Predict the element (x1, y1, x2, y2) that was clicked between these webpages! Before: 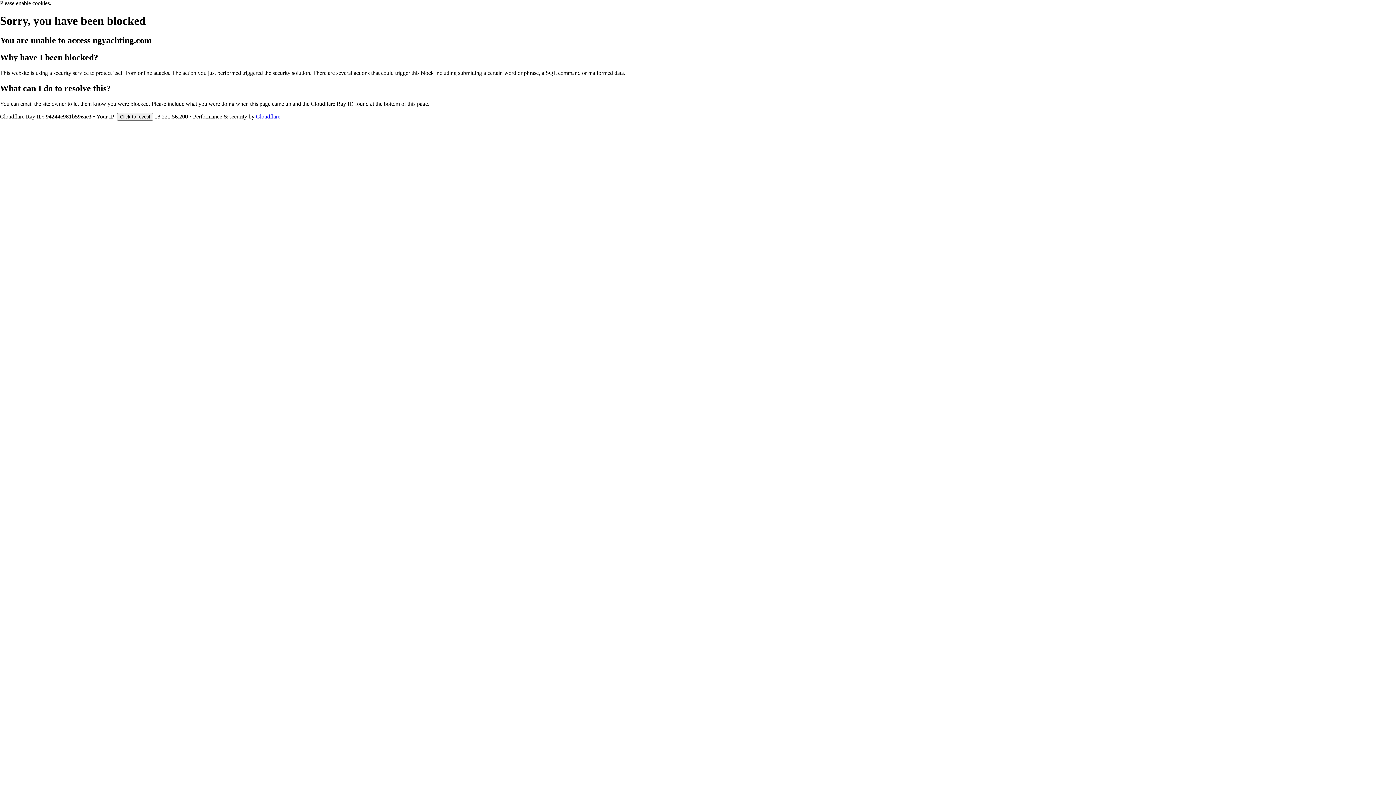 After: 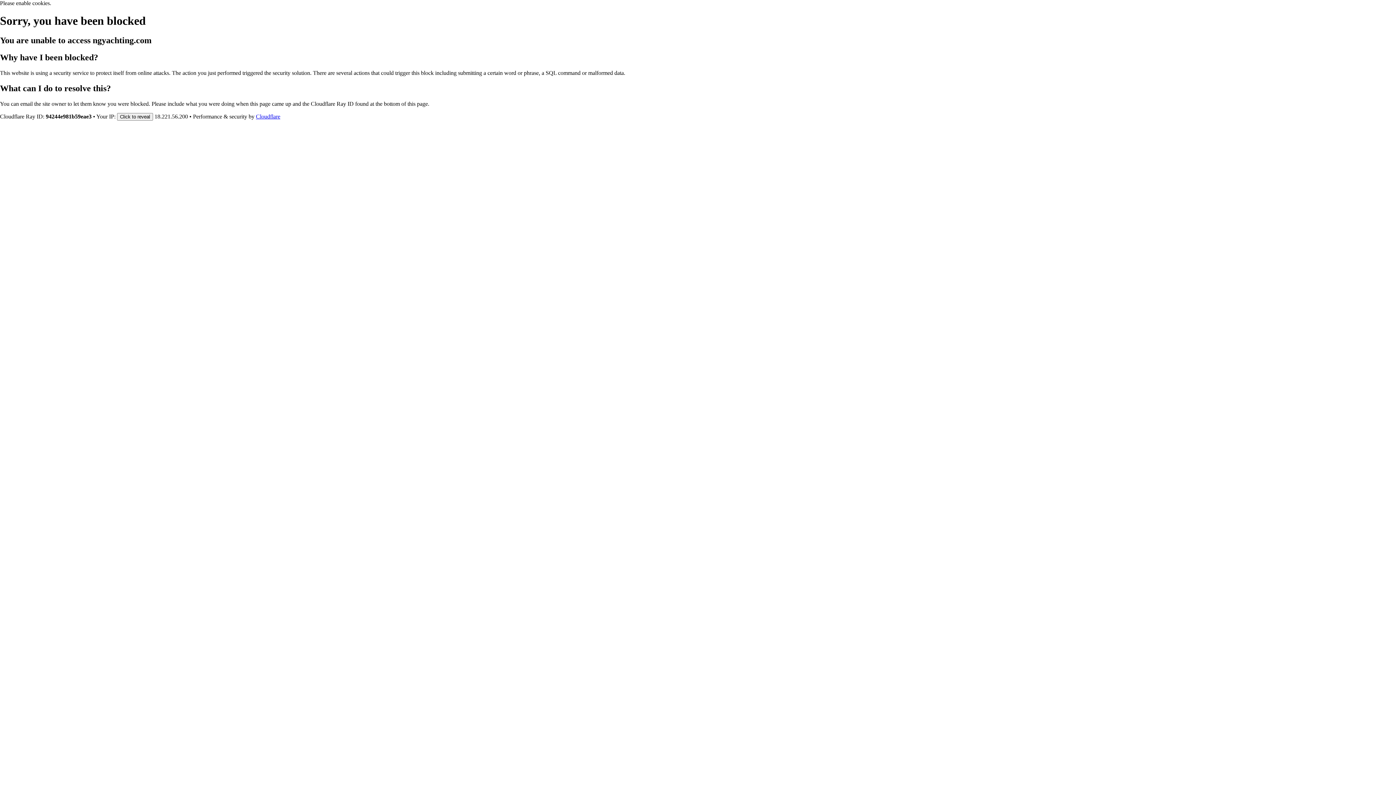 Action: bbox: (256, 113, 280, 119) label: Cloudflare